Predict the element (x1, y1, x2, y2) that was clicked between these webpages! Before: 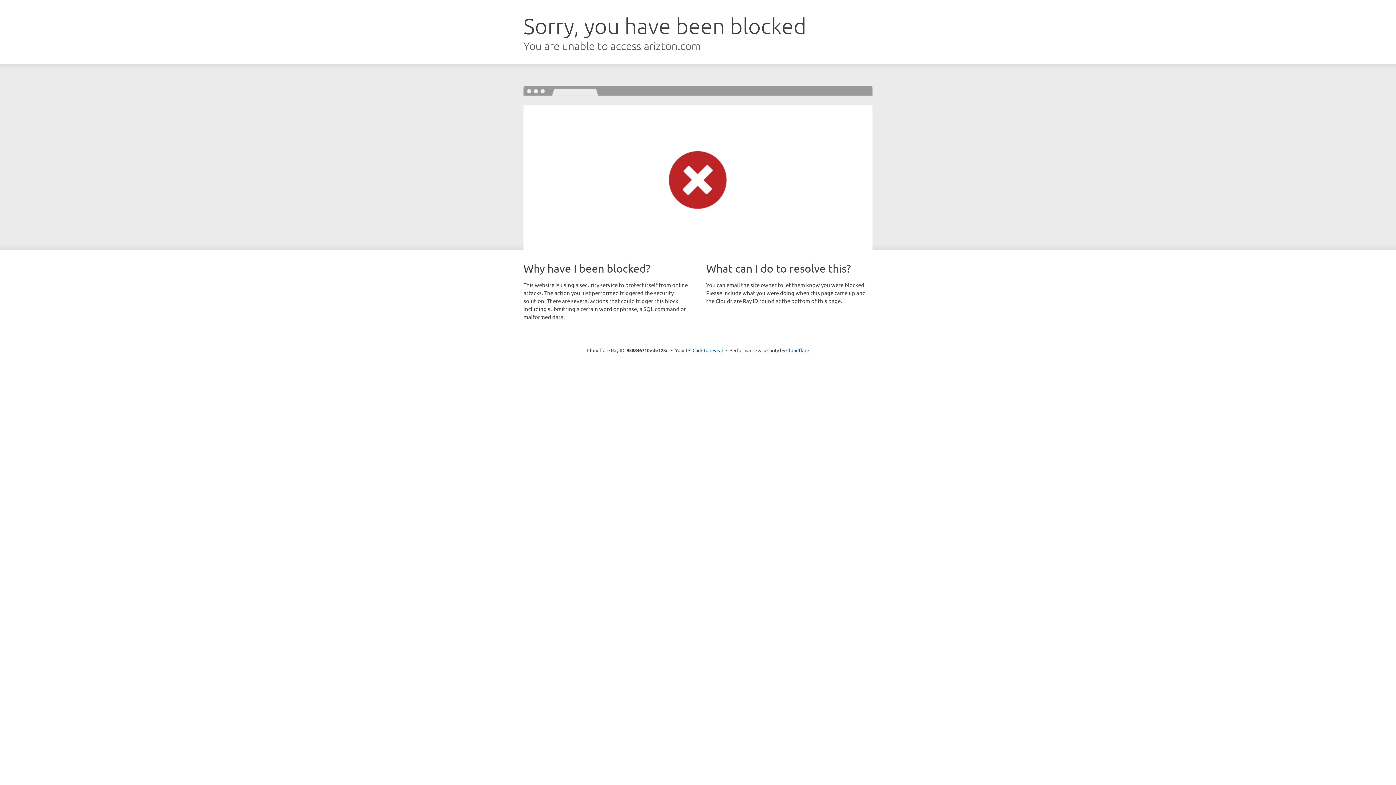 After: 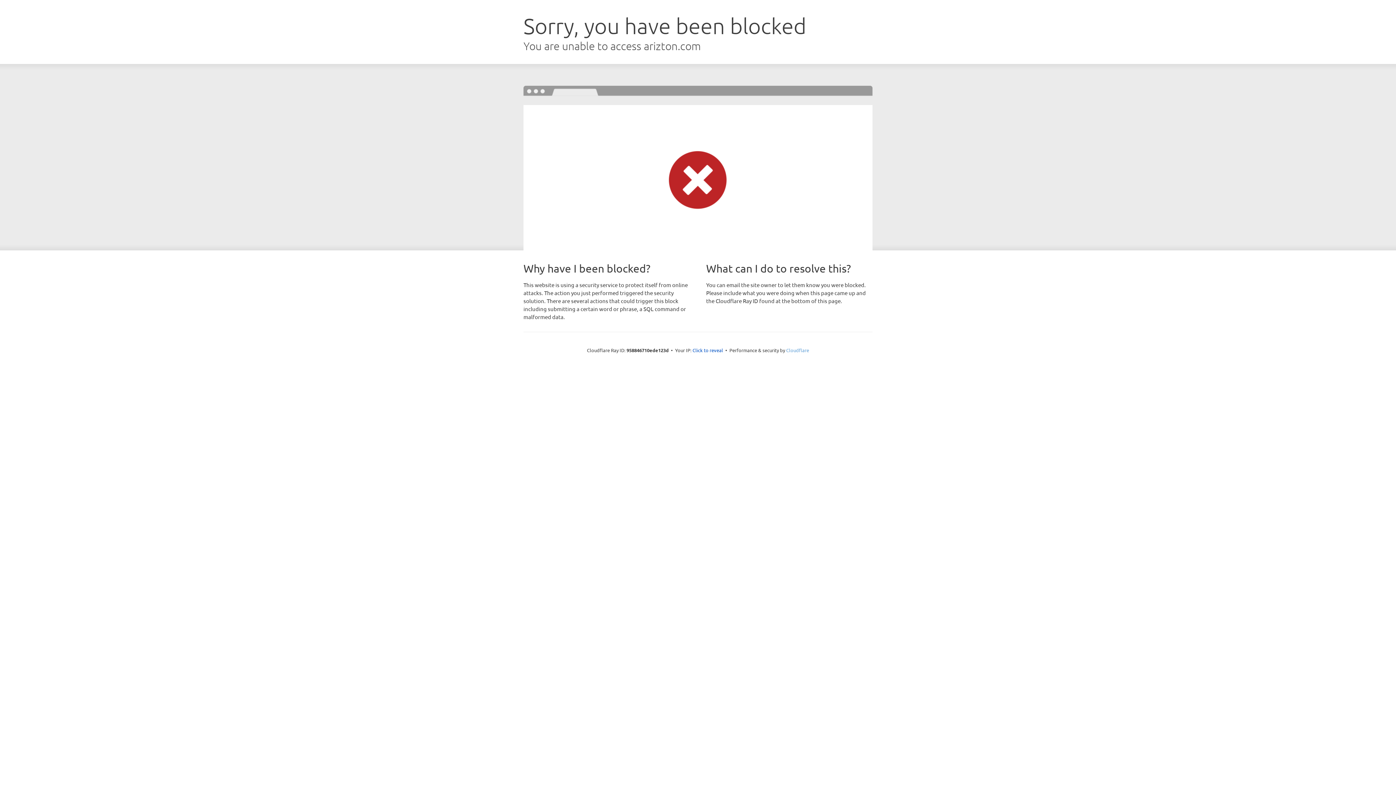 Action: bbox: (786, 347, 809, 353) label: Cloudflare